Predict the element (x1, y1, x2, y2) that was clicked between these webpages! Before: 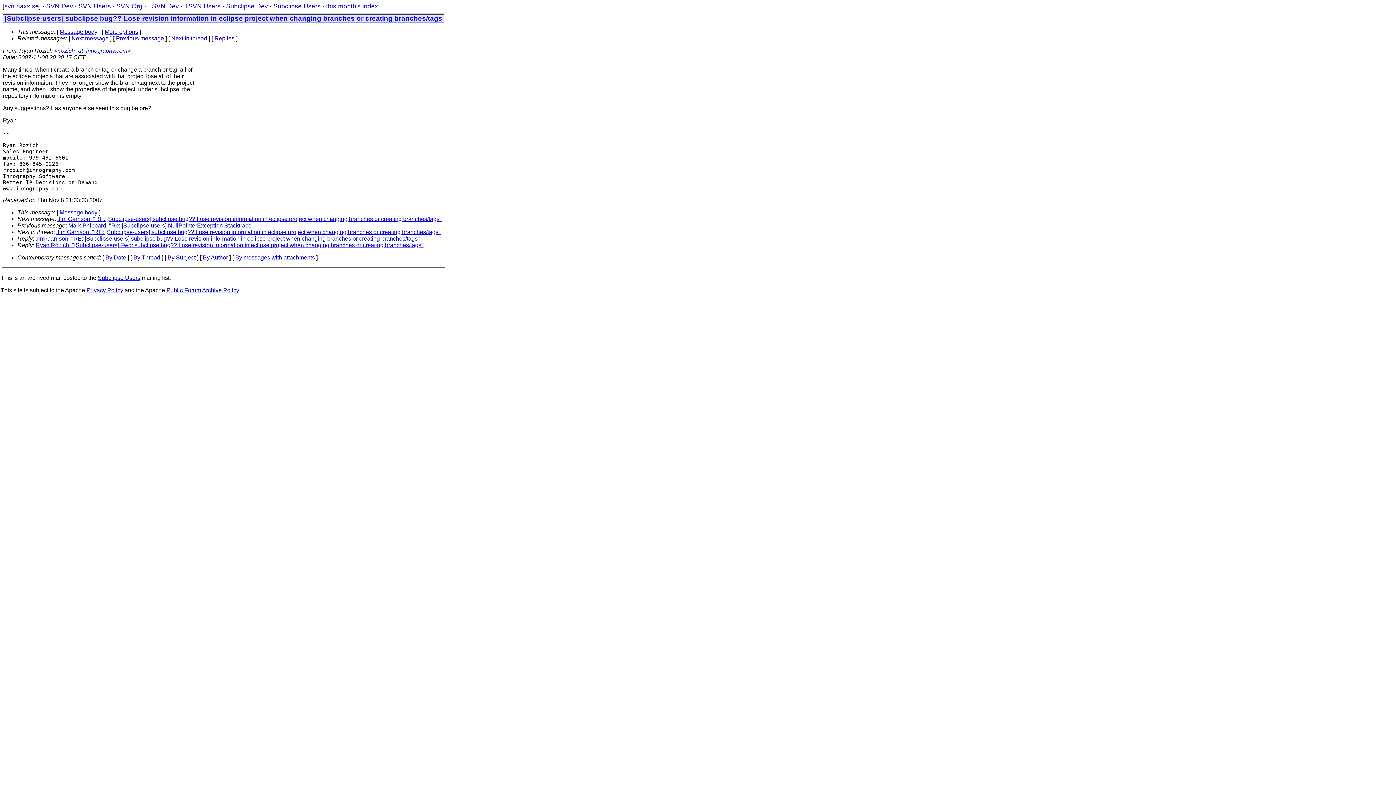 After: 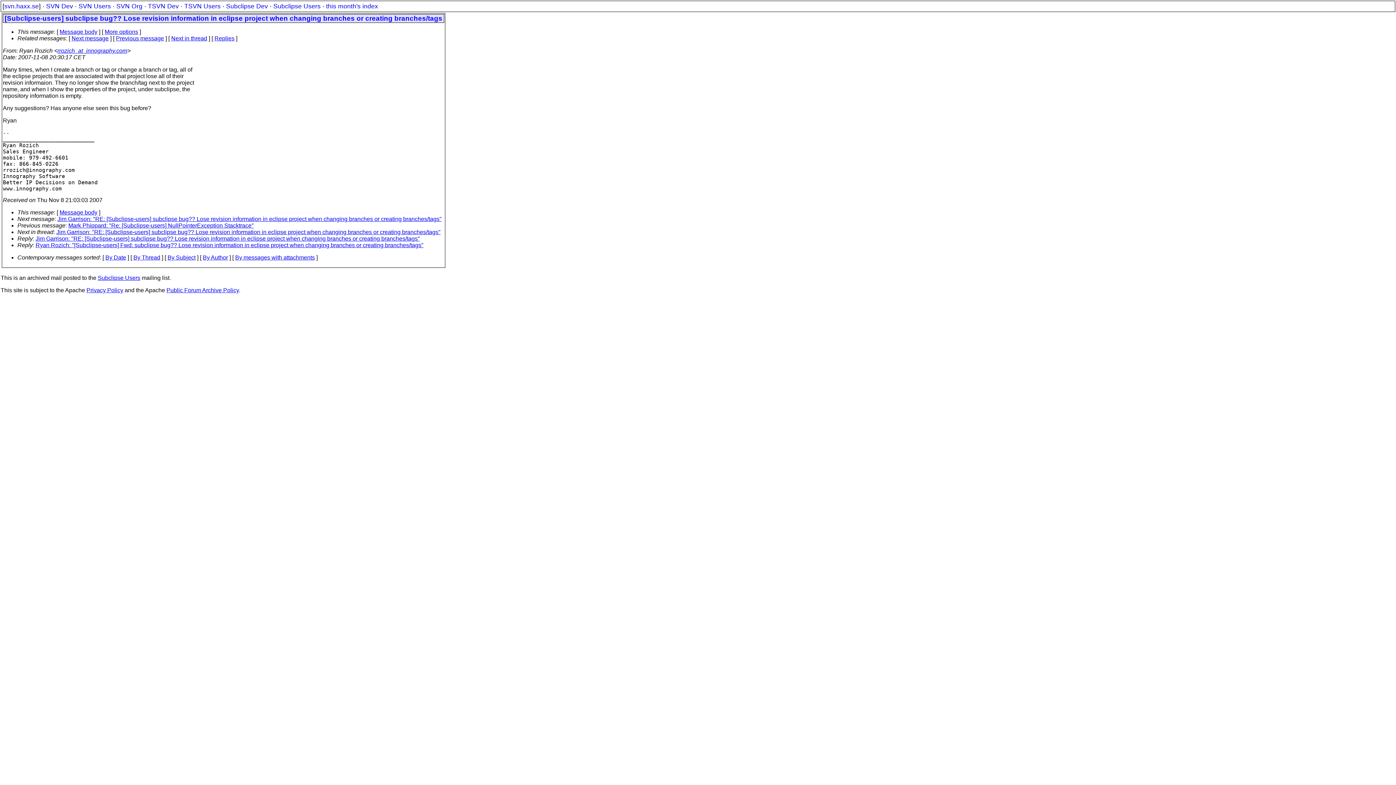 Action: bbox: (104, 28, 138, 34) label: More options